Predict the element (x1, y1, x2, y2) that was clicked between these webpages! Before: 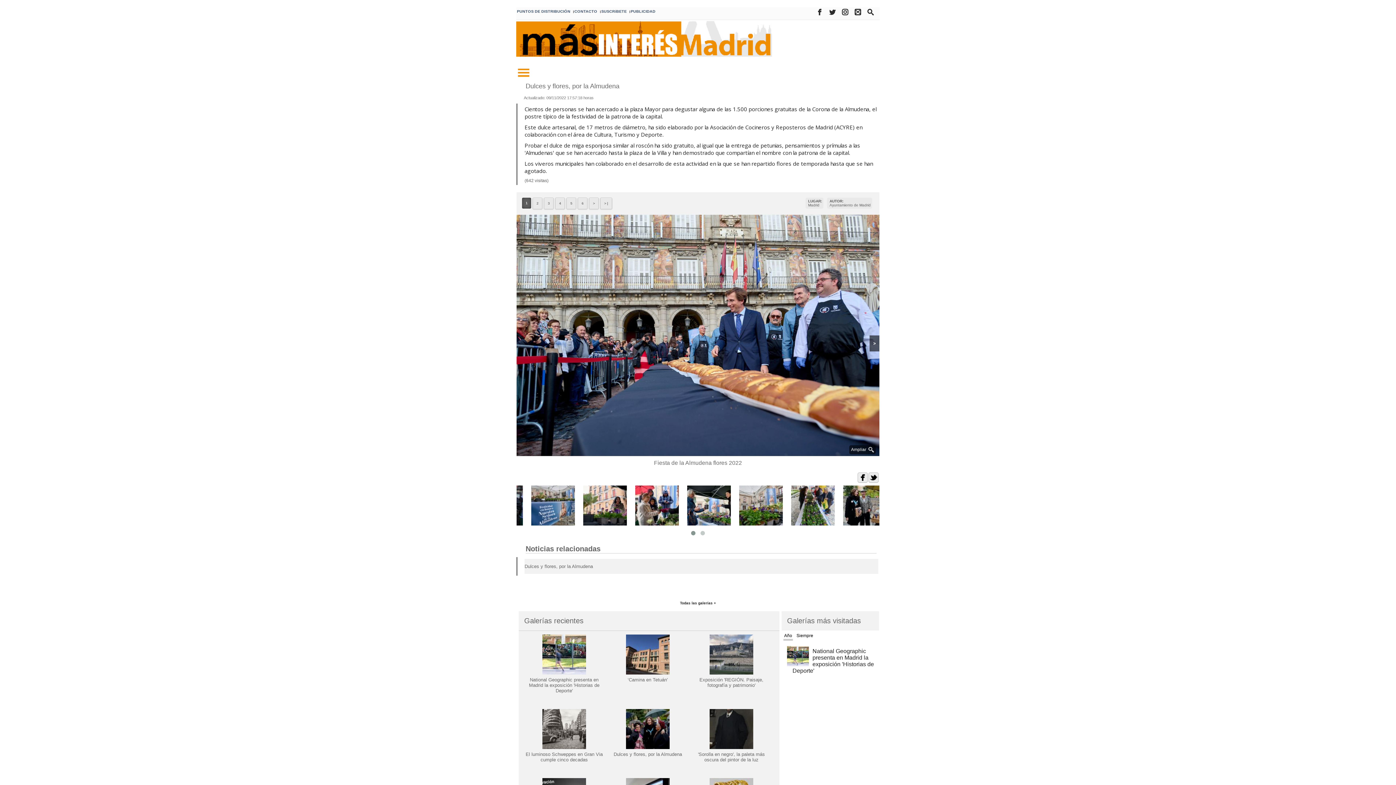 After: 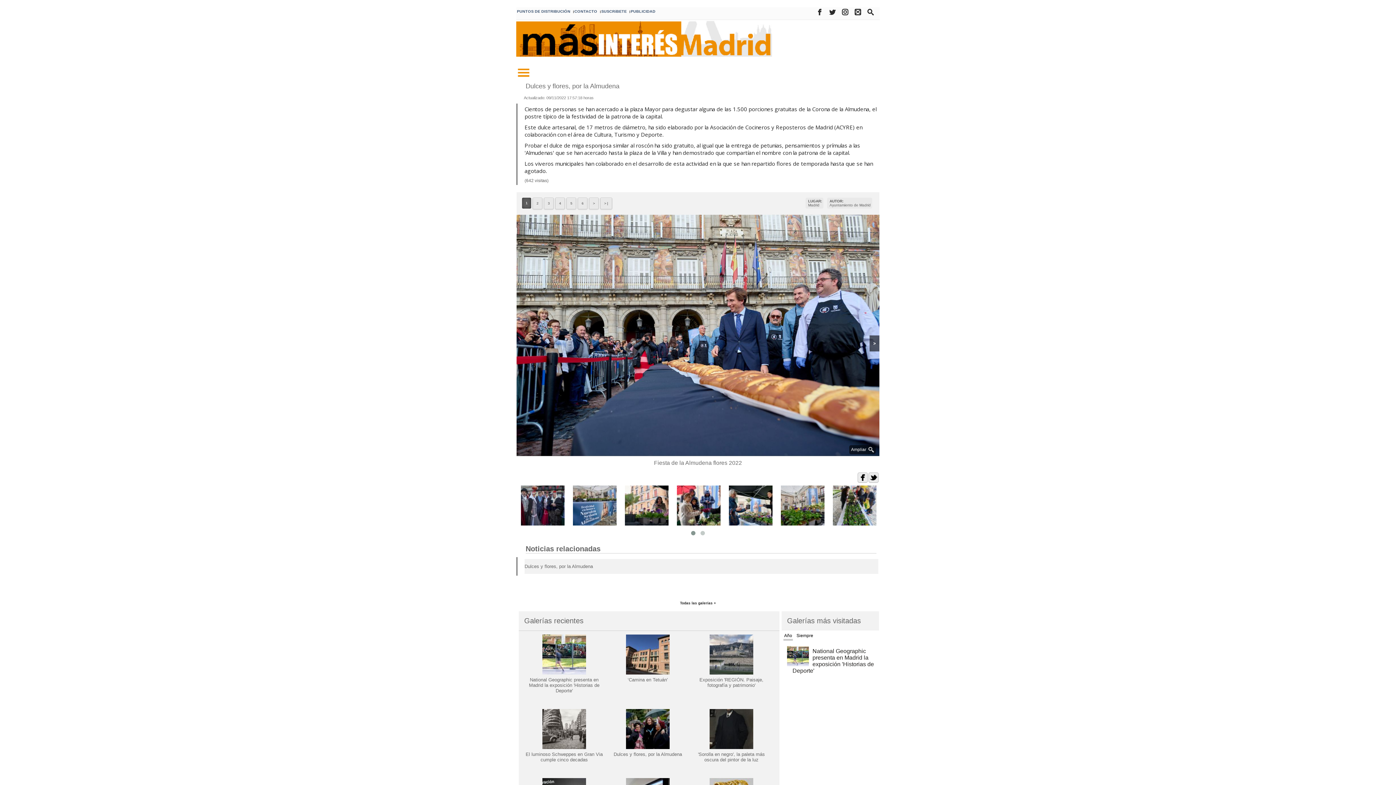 Action: bbox: (868, 472, 878, 482)